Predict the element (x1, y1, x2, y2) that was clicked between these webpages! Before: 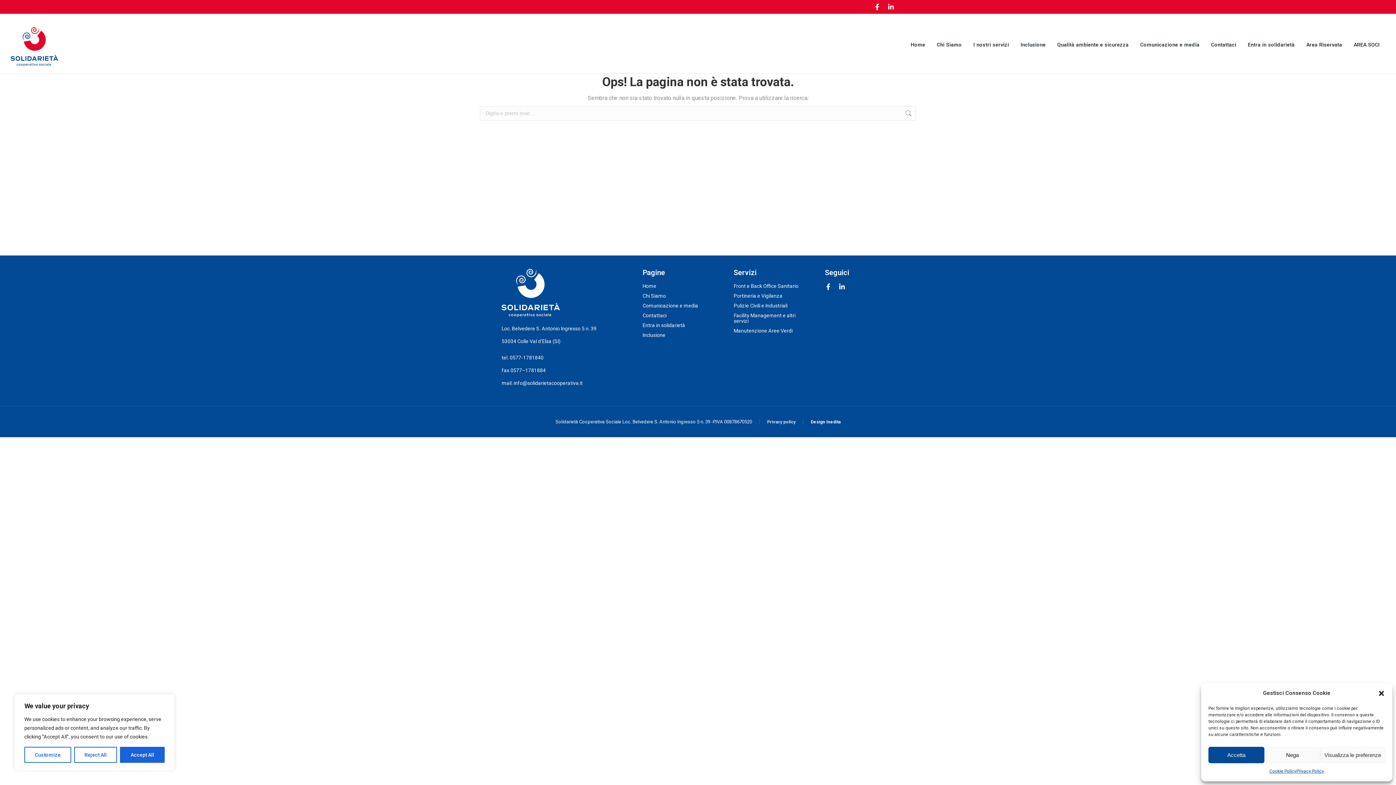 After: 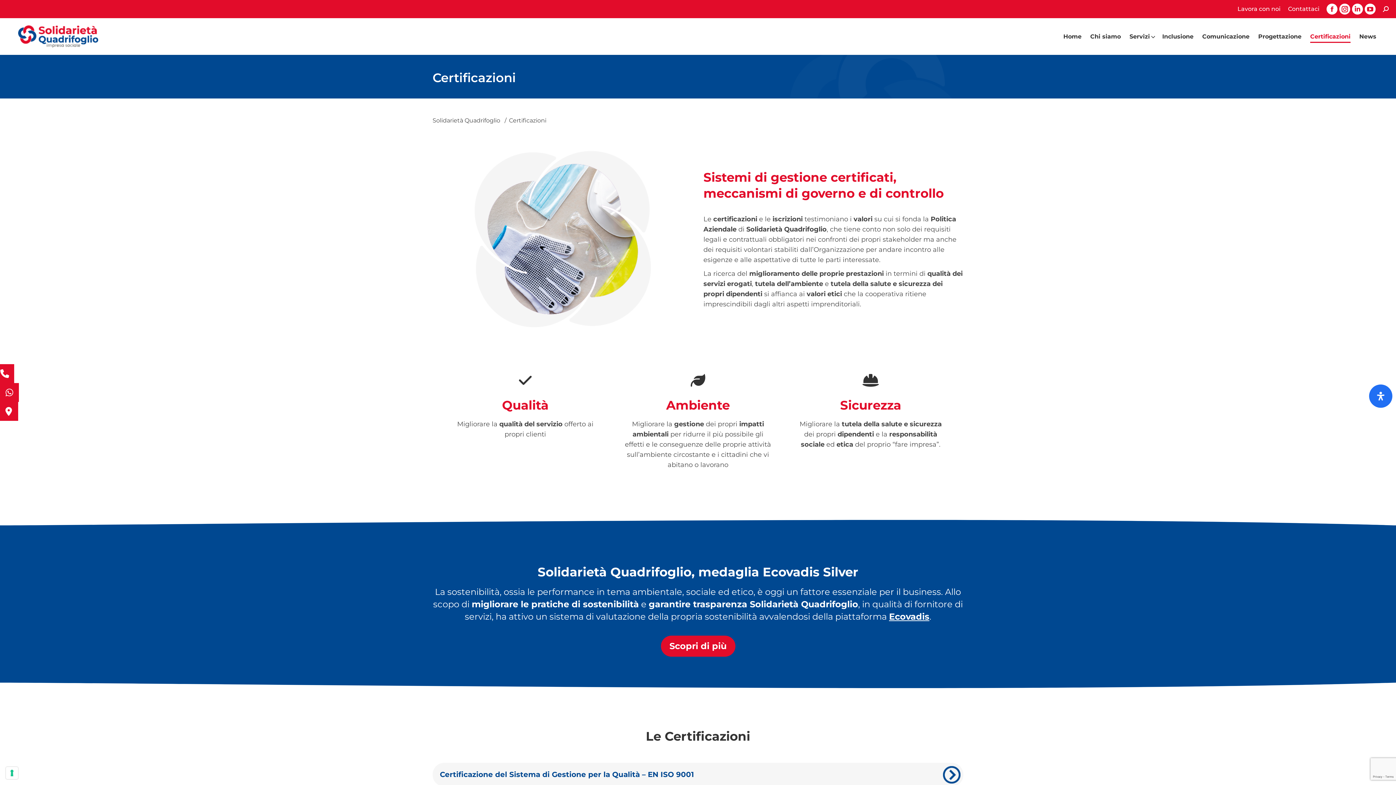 Action: label: Qualità ambiente e sicurezza bbox: (1052, 26, 1134, 63)